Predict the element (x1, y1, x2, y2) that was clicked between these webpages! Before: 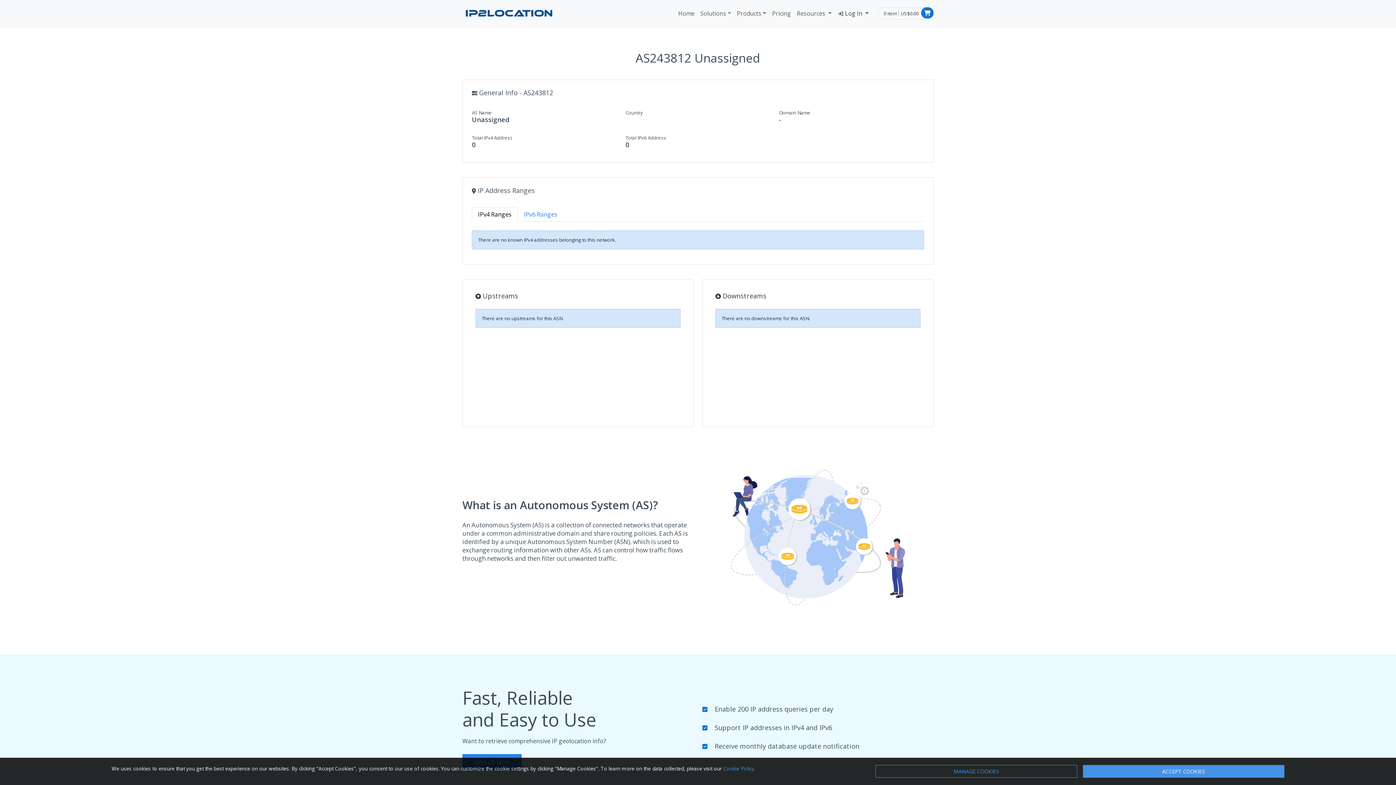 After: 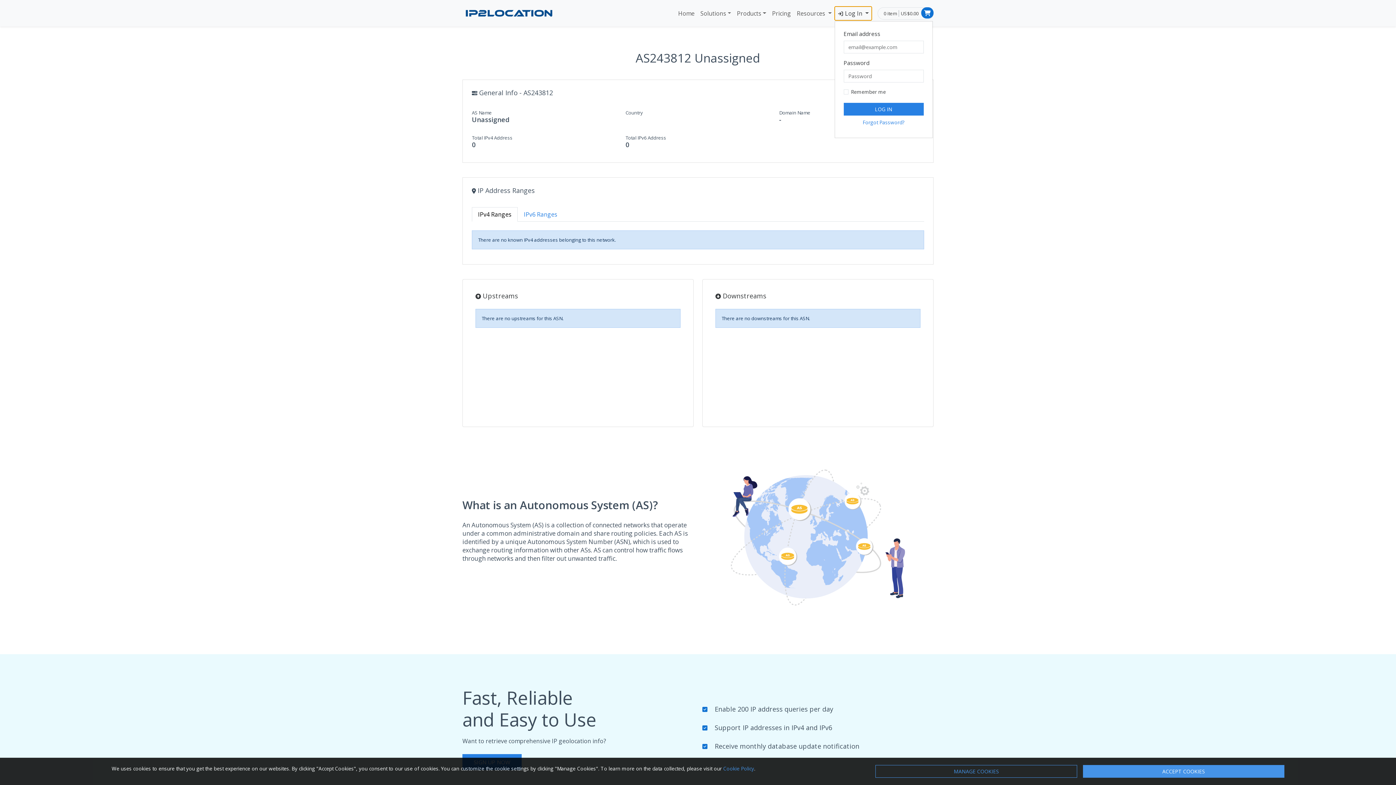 Action: bbox: (834, 6, 872, 20) label:  Log In 